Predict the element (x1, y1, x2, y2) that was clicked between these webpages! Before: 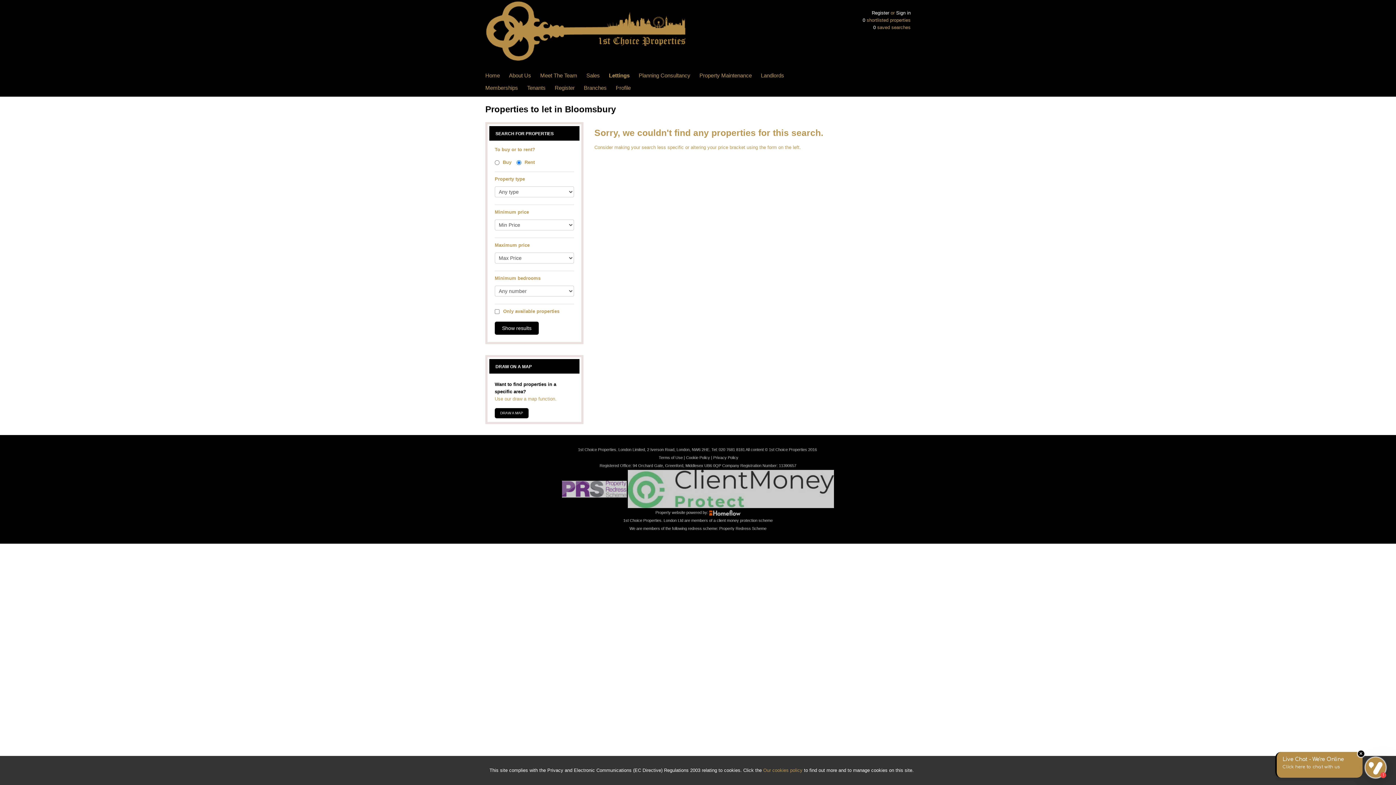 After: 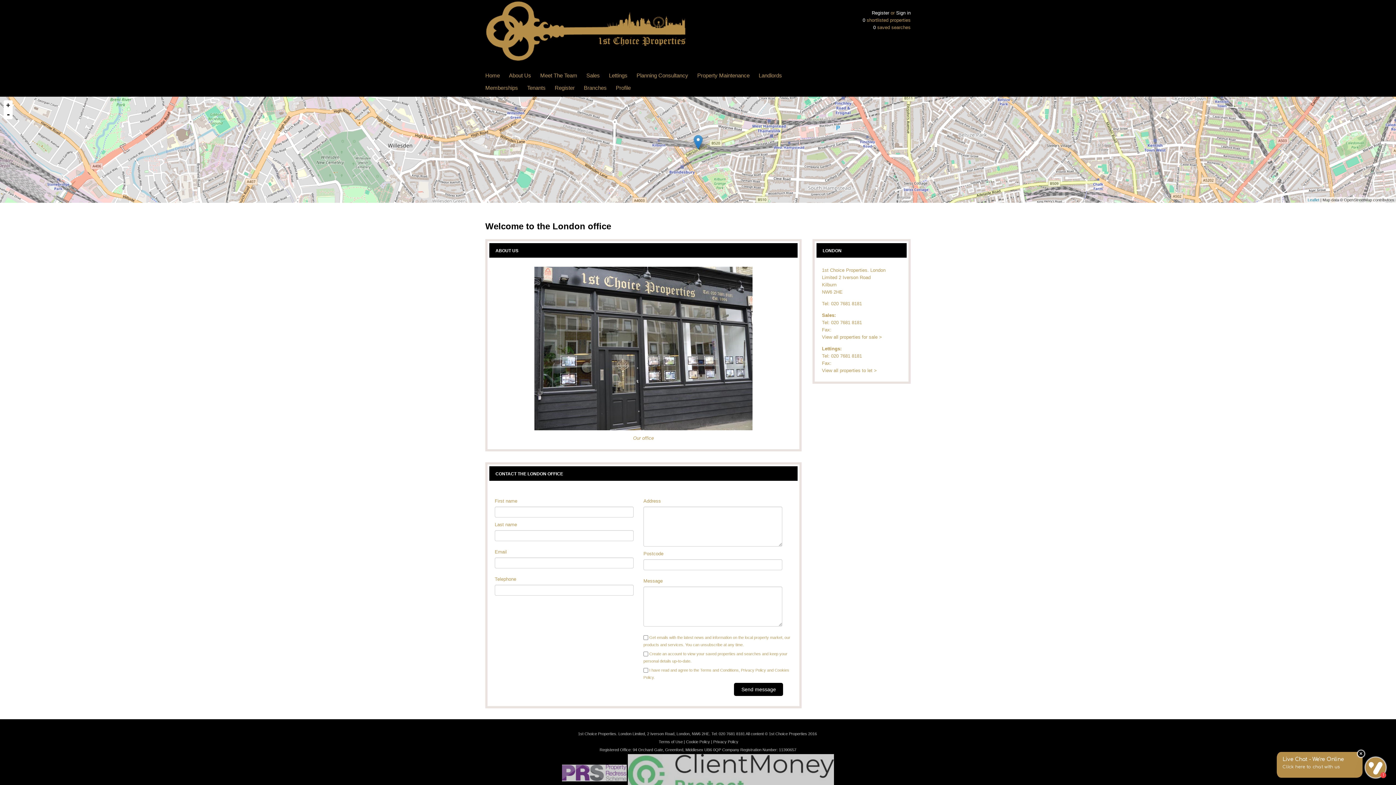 Action: bbox: (584, 84, 606, 96) label: Branches